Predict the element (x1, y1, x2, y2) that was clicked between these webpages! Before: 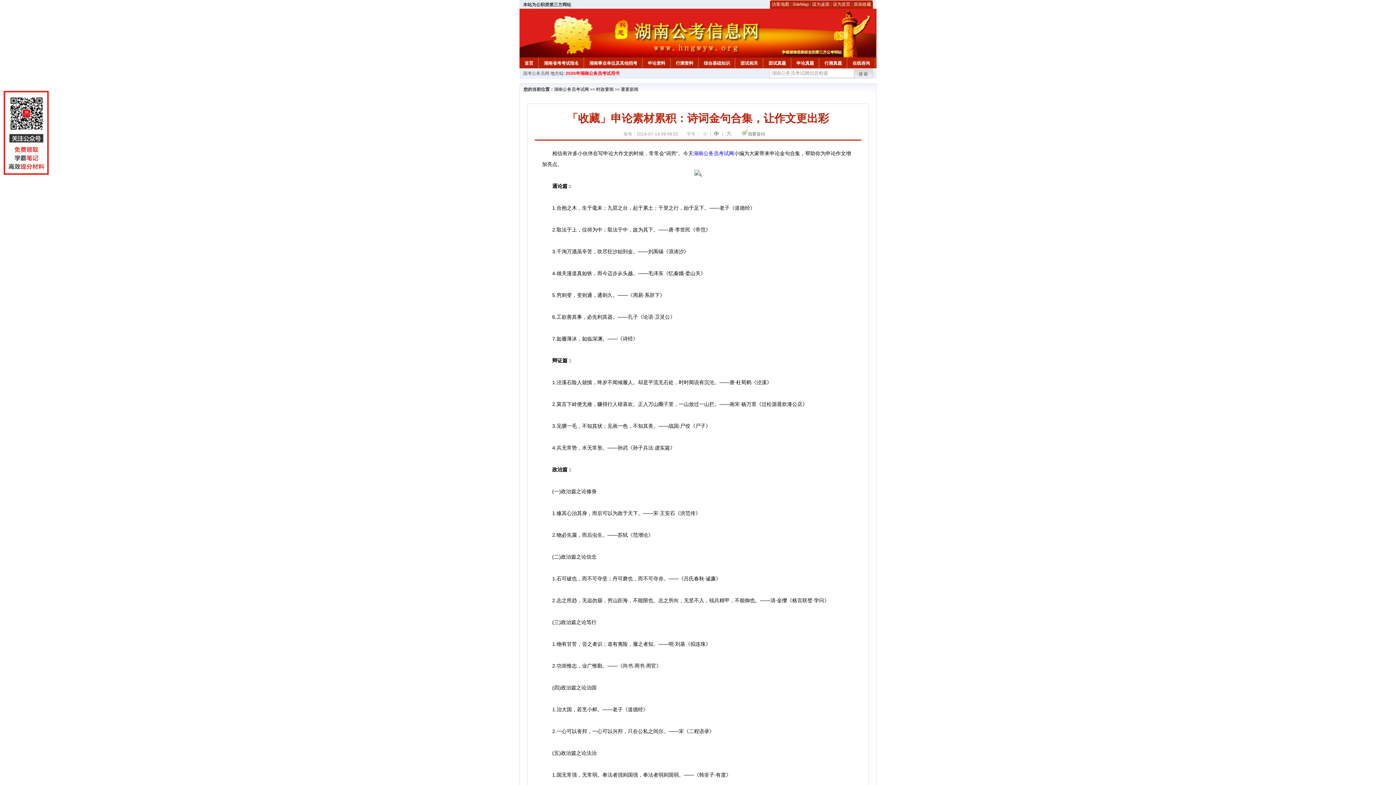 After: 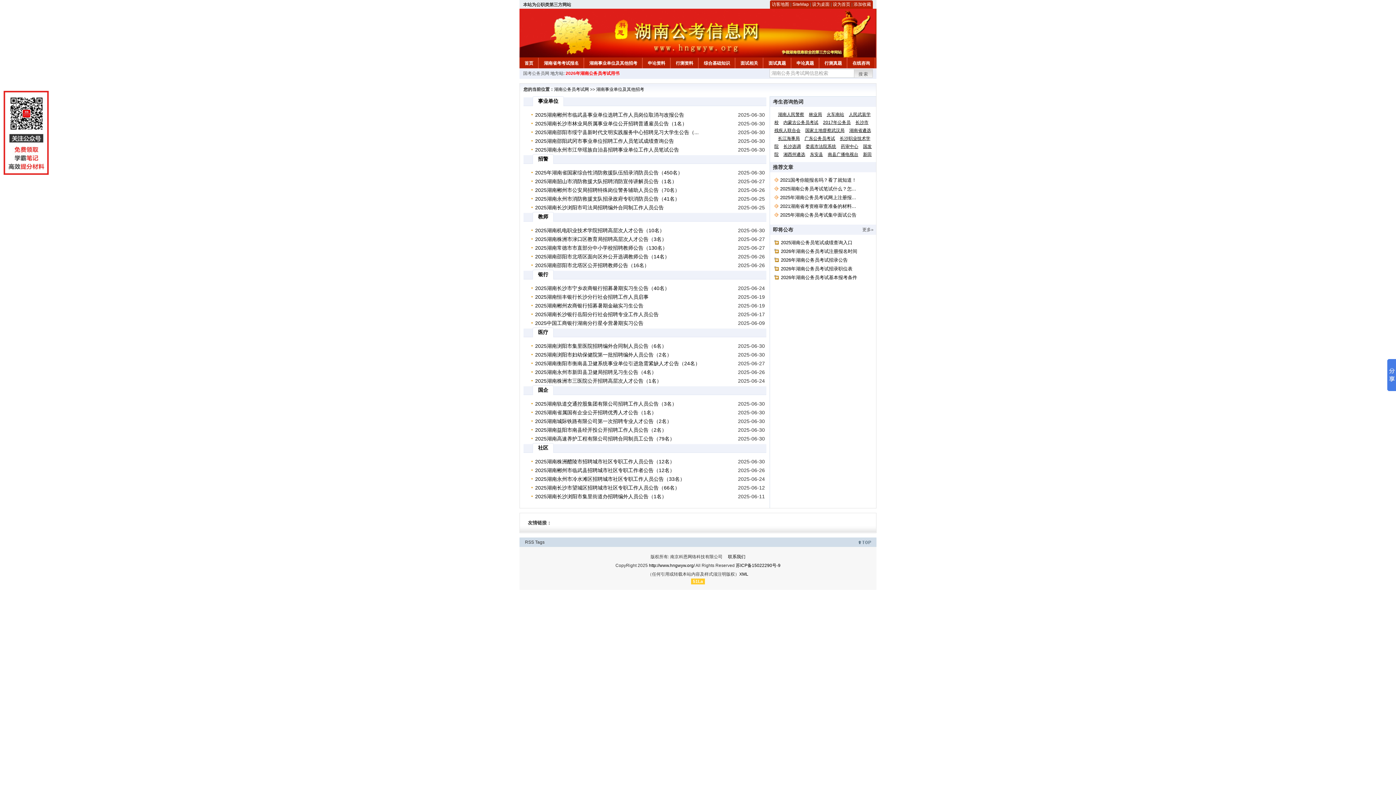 Action: label: 湖南事业单位及其他招考 bbox: (584, 57, 642, 66)